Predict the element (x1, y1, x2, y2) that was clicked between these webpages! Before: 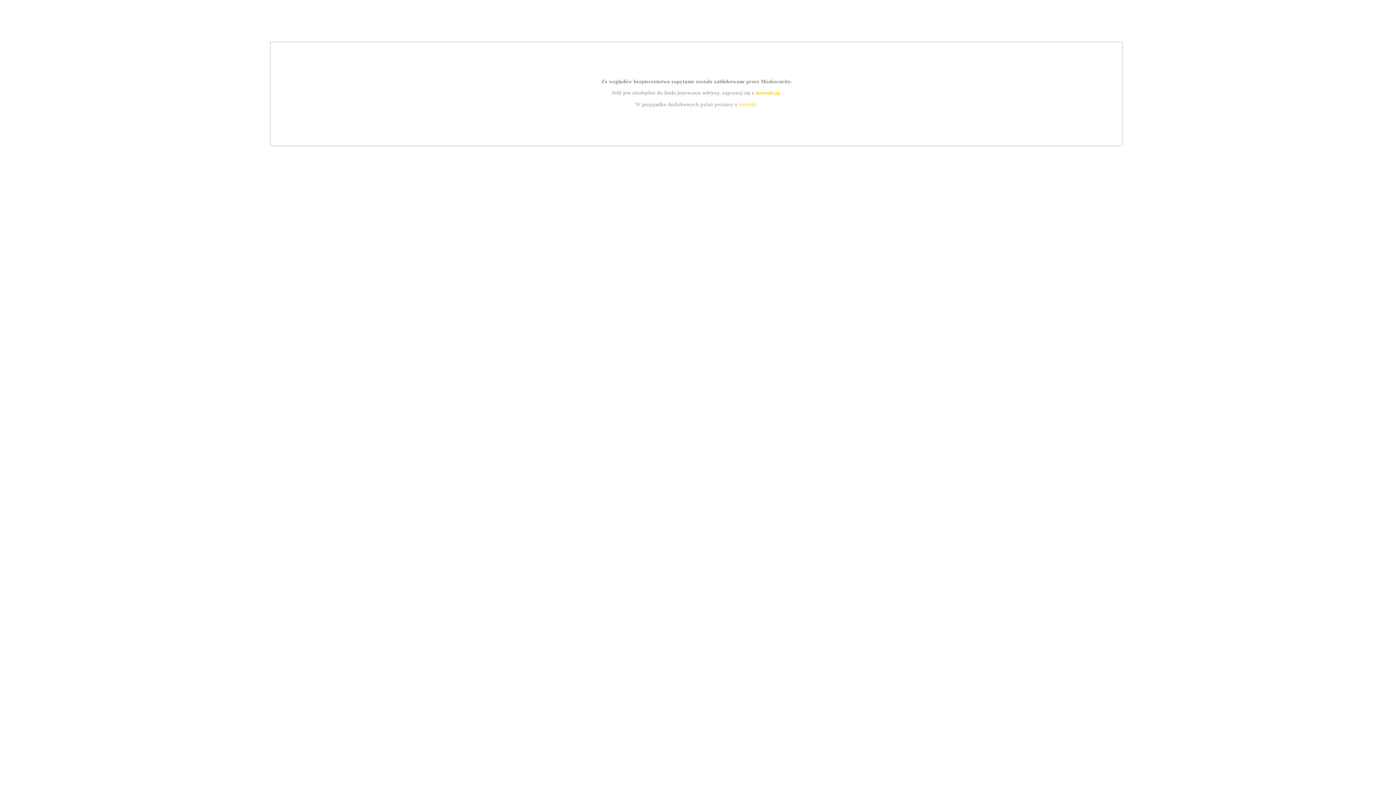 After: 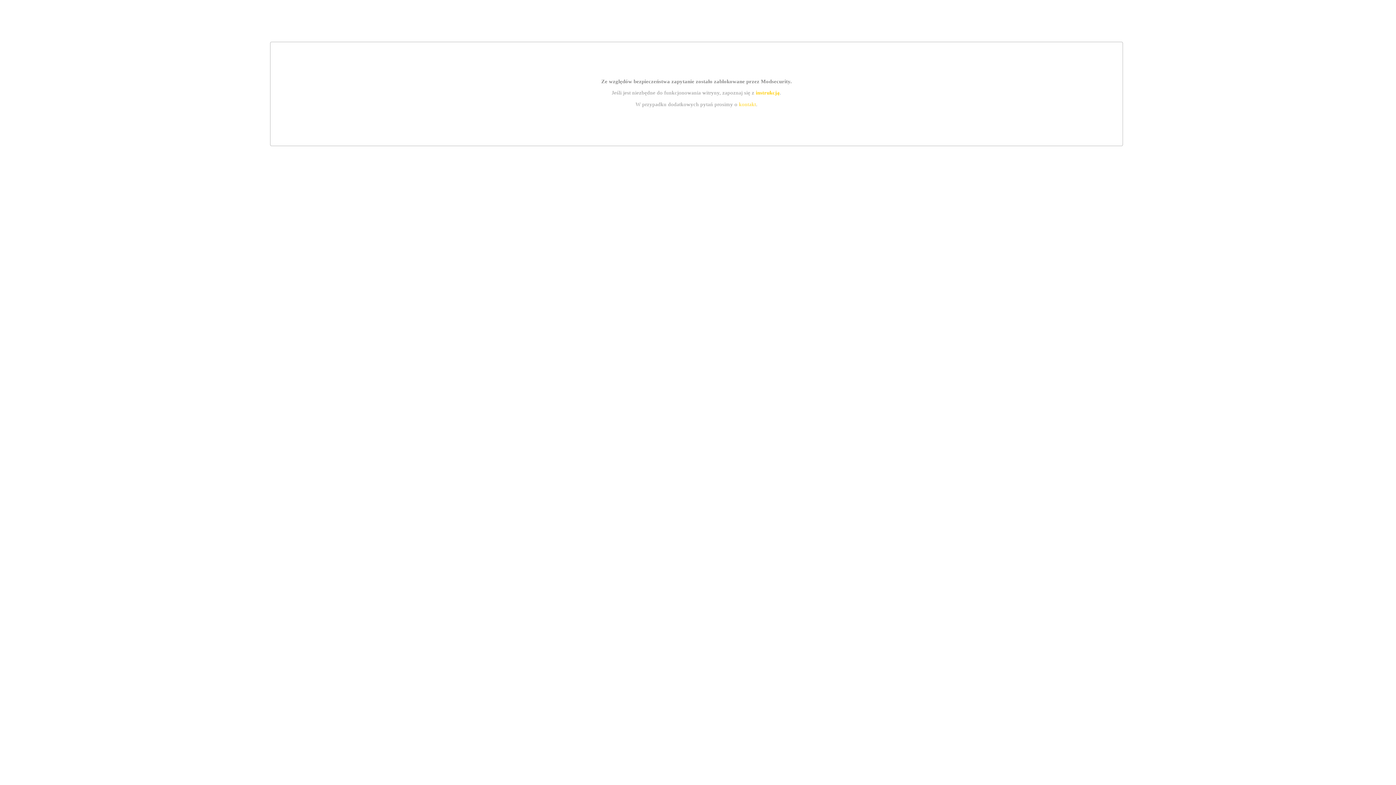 Action: label: kontakt bbox: (739, 101, 756, 107)